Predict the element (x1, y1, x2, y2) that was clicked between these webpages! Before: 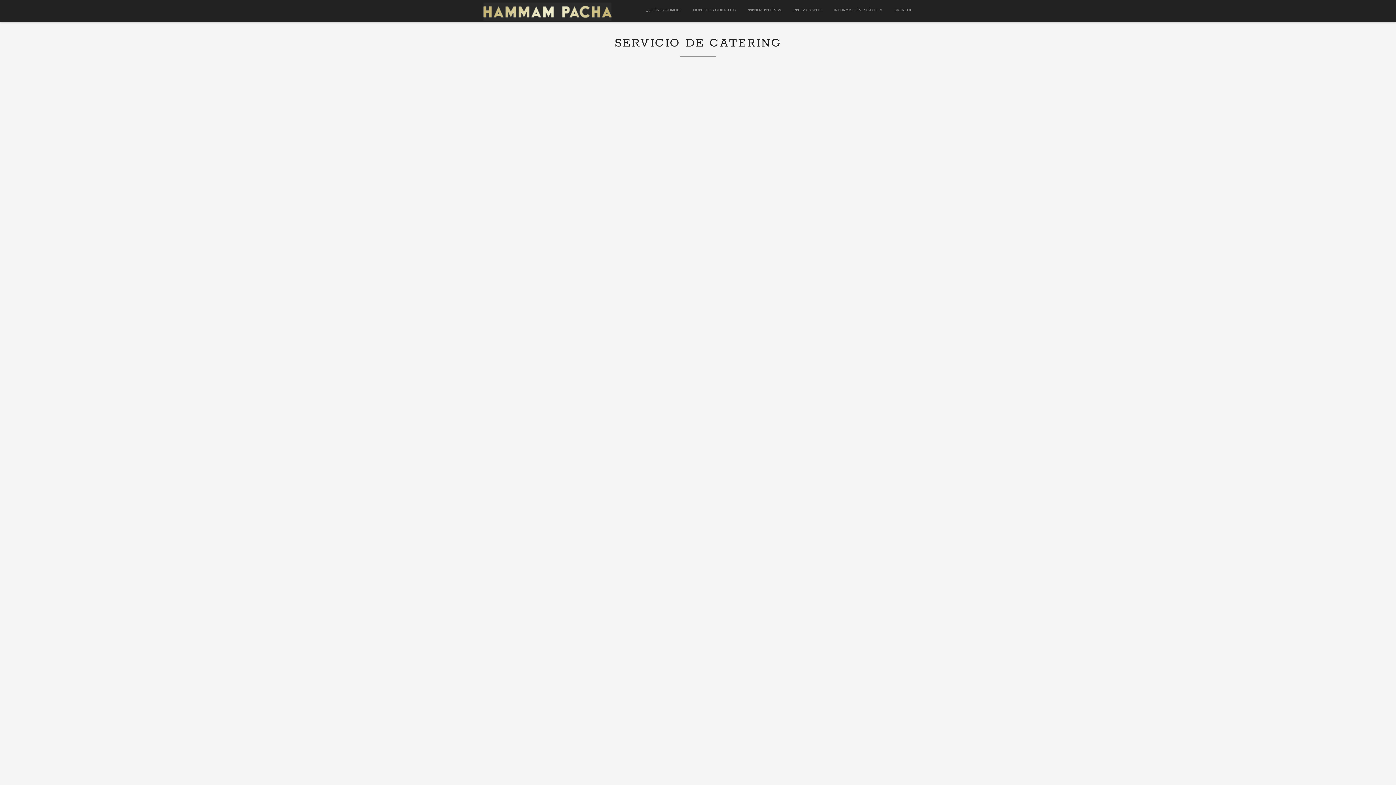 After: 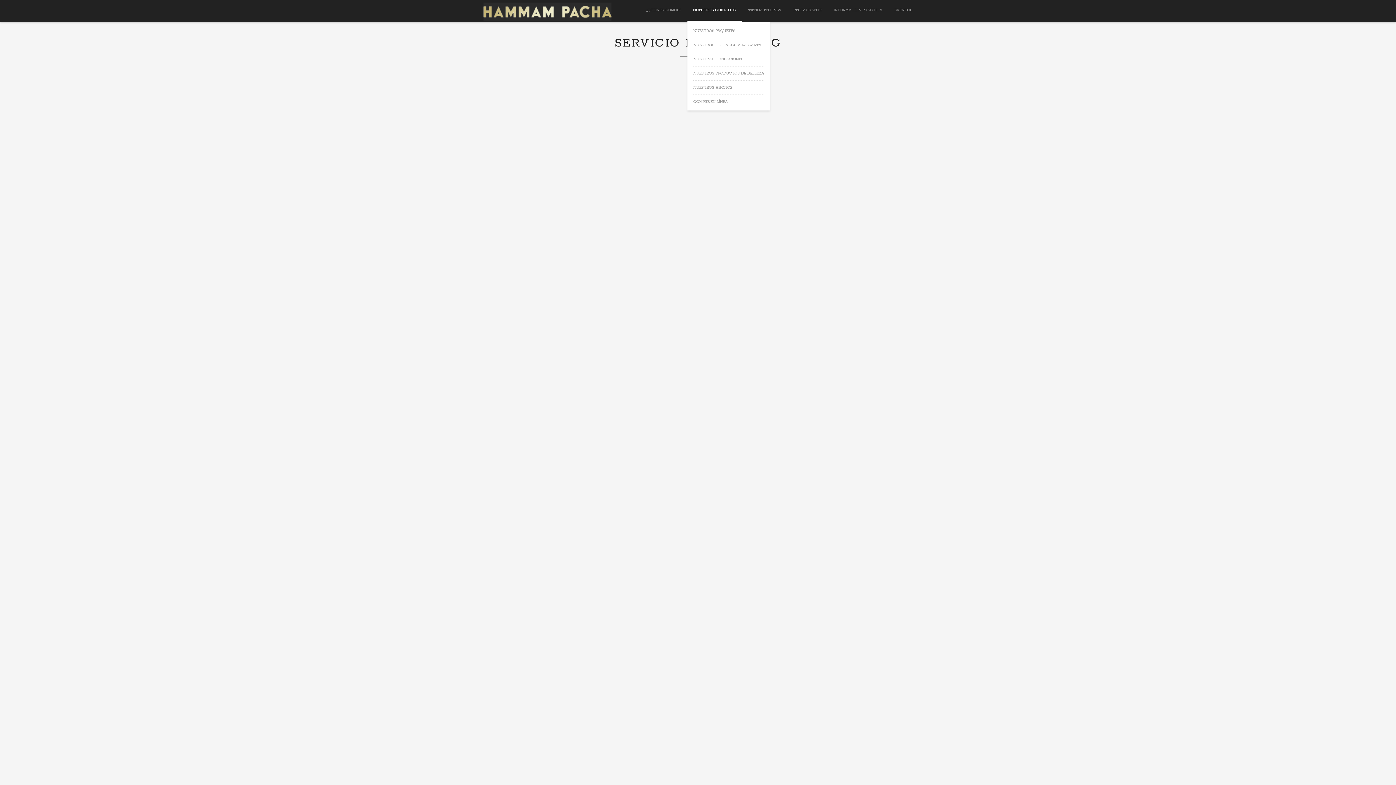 Action: label: NUESTROS CUIDADOS bbox: (687, 0, 741, 20)